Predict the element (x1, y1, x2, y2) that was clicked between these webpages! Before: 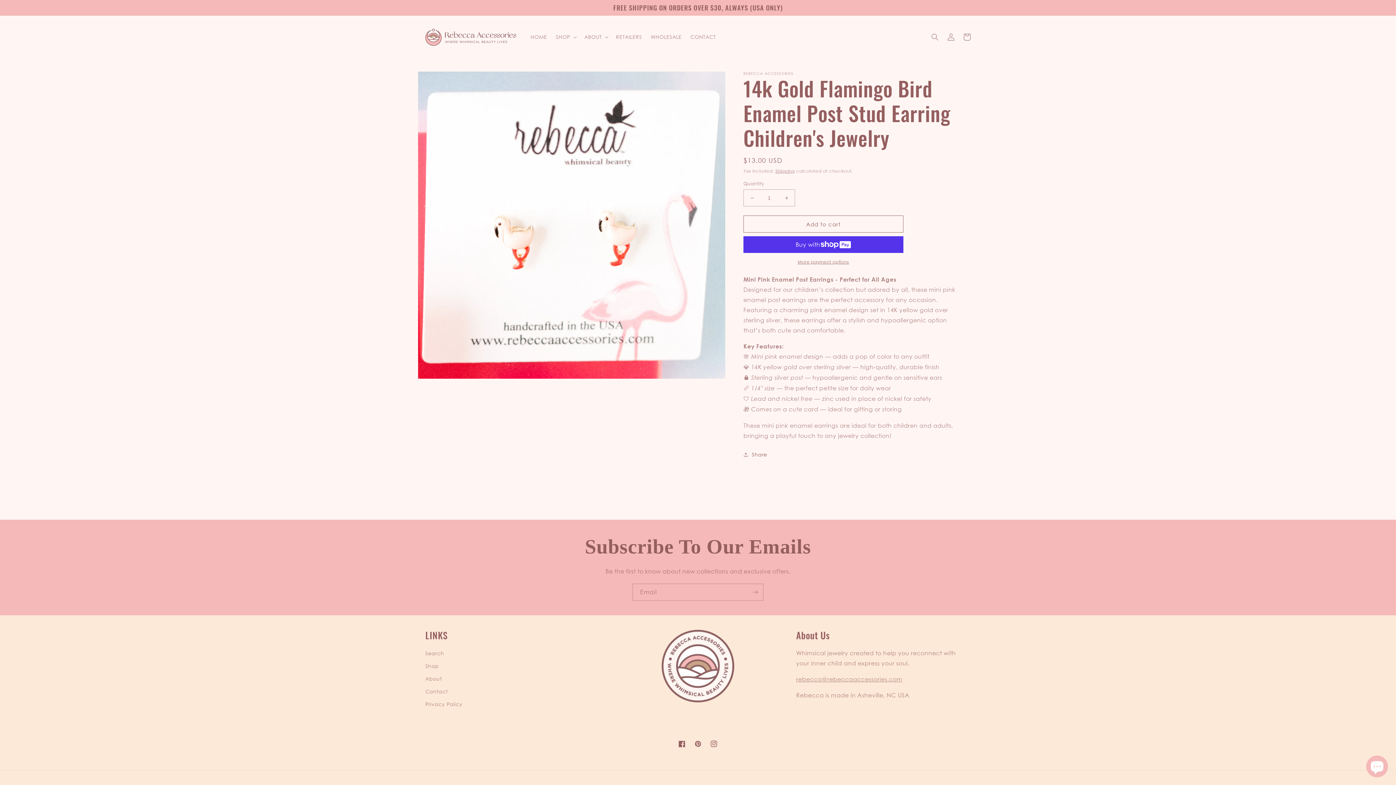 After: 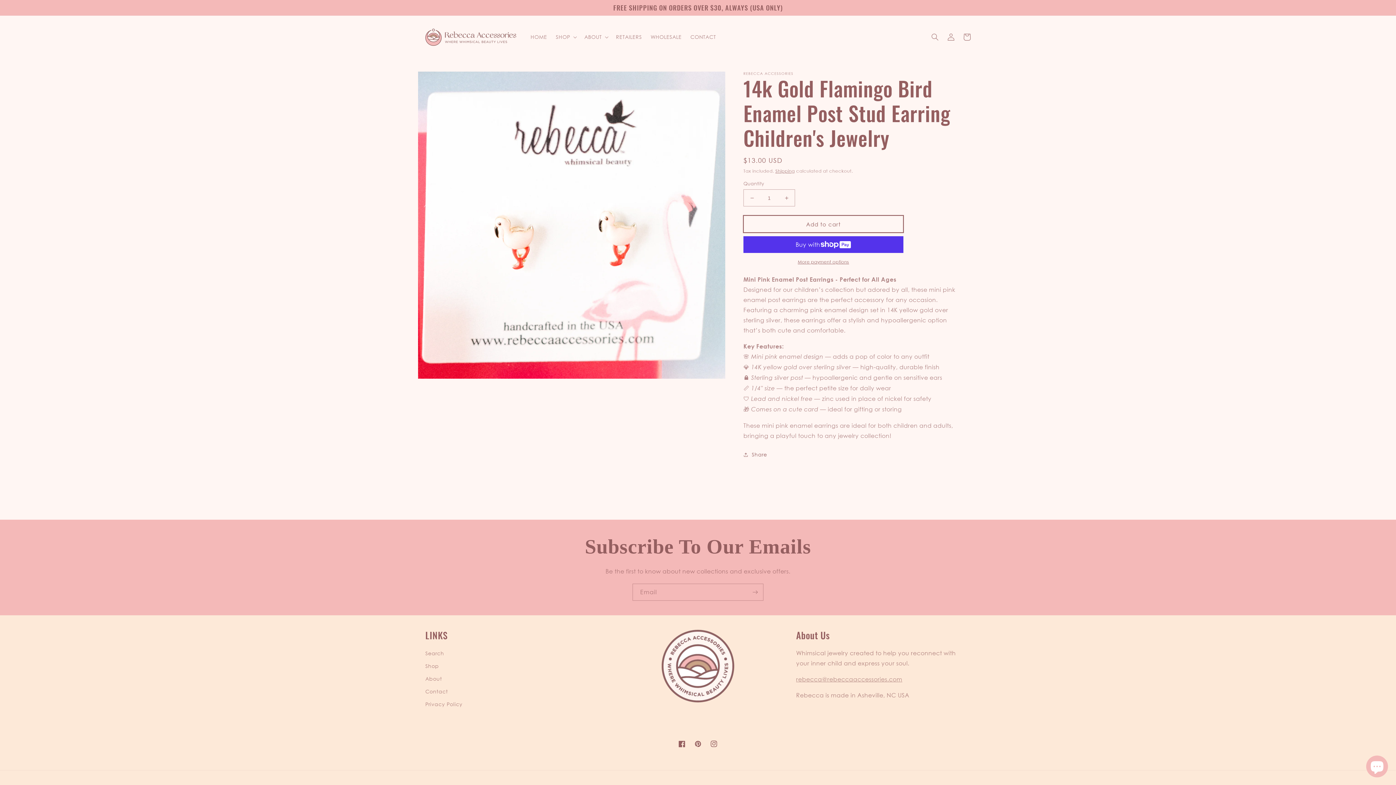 Action: label: Add to cart bbox: (743, 215, 903, 232)